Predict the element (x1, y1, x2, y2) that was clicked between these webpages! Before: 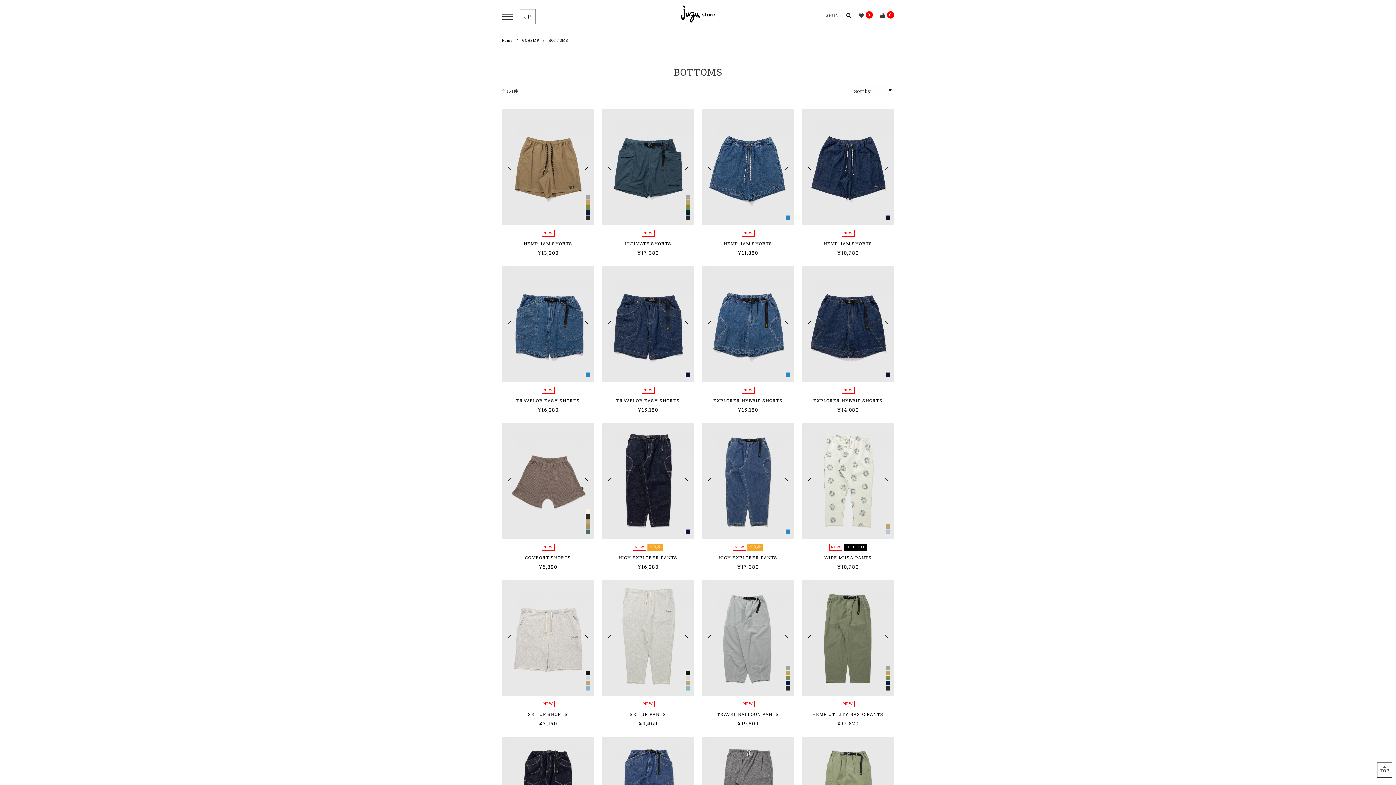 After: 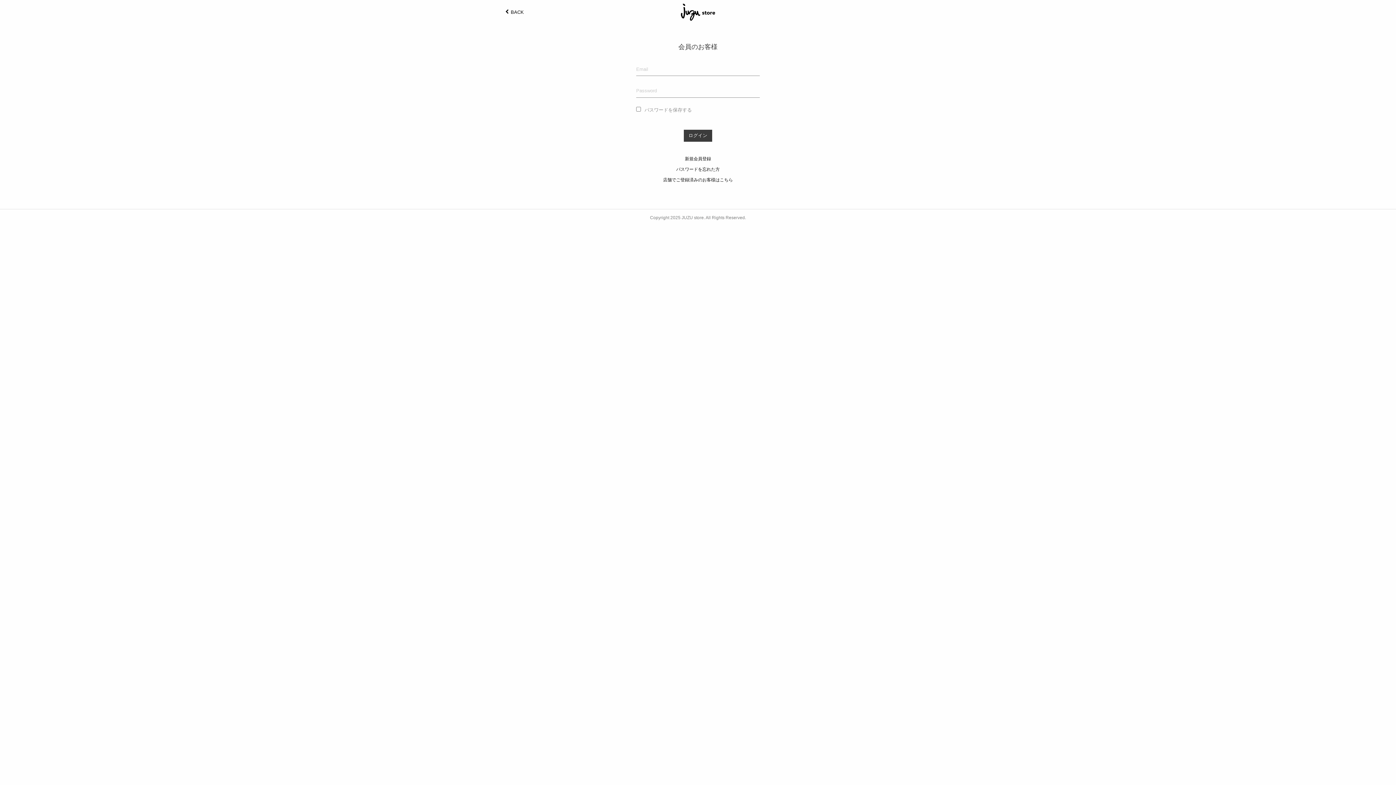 Action: label: LOGIN bbox: (820, 10, 842, 19)